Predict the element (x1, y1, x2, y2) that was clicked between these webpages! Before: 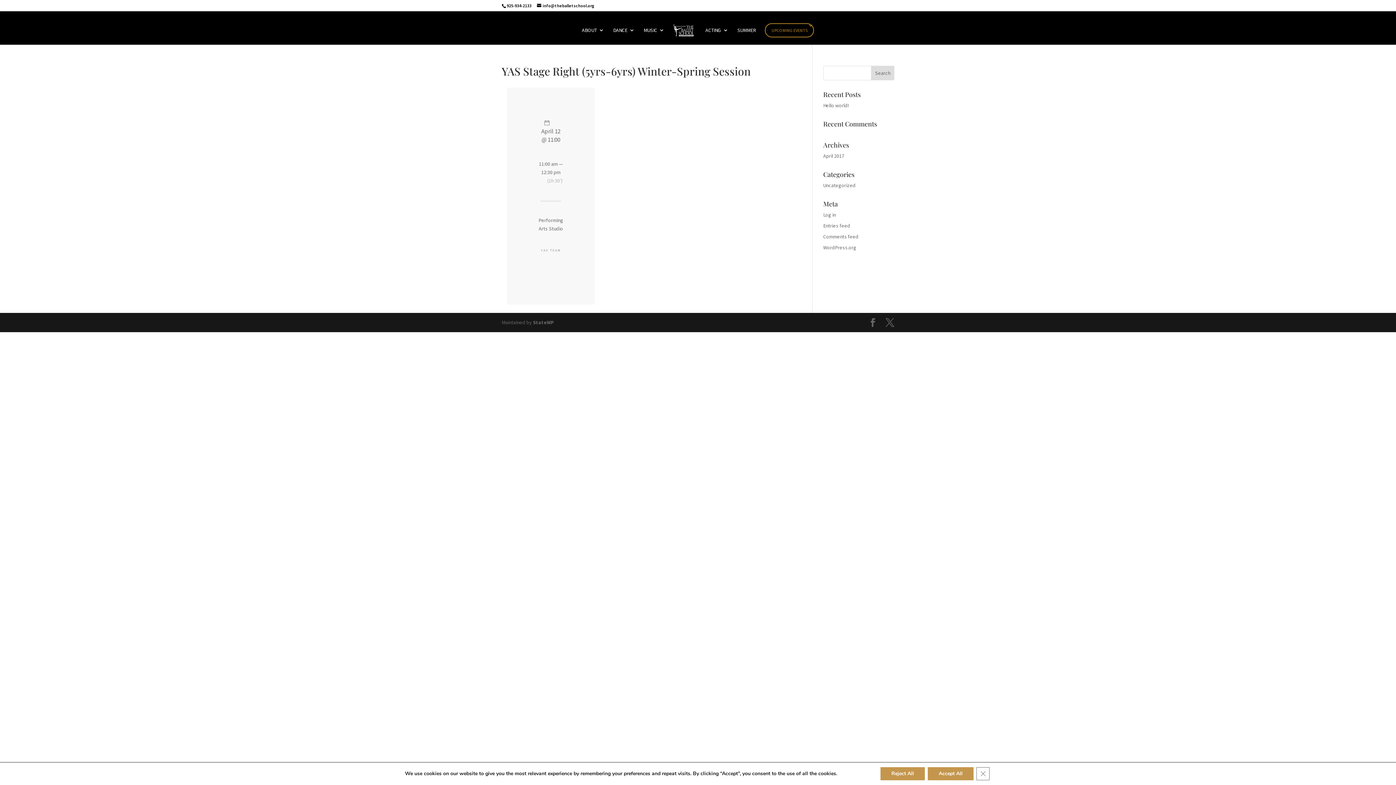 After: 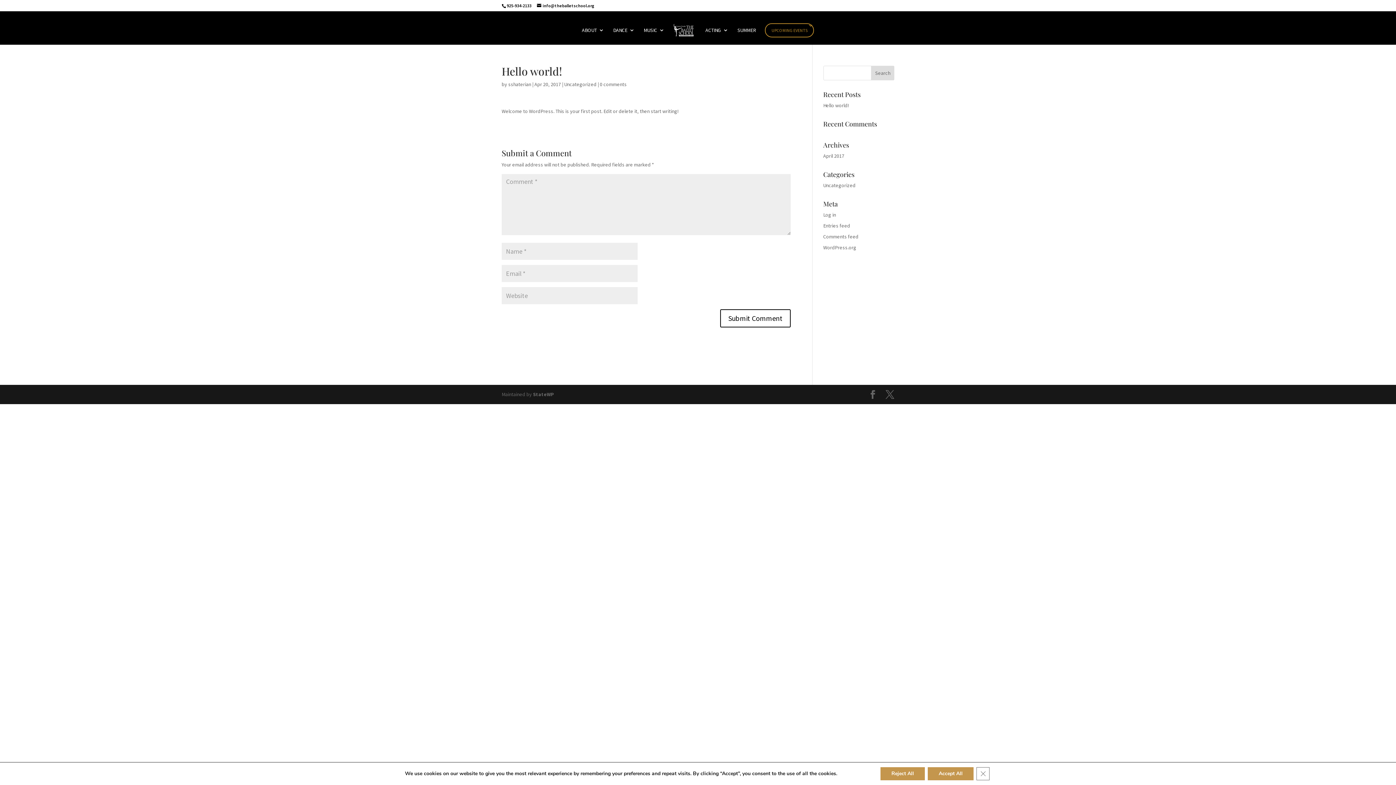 Action: bbox: (823, 102, 848, 108) label: Hello world!